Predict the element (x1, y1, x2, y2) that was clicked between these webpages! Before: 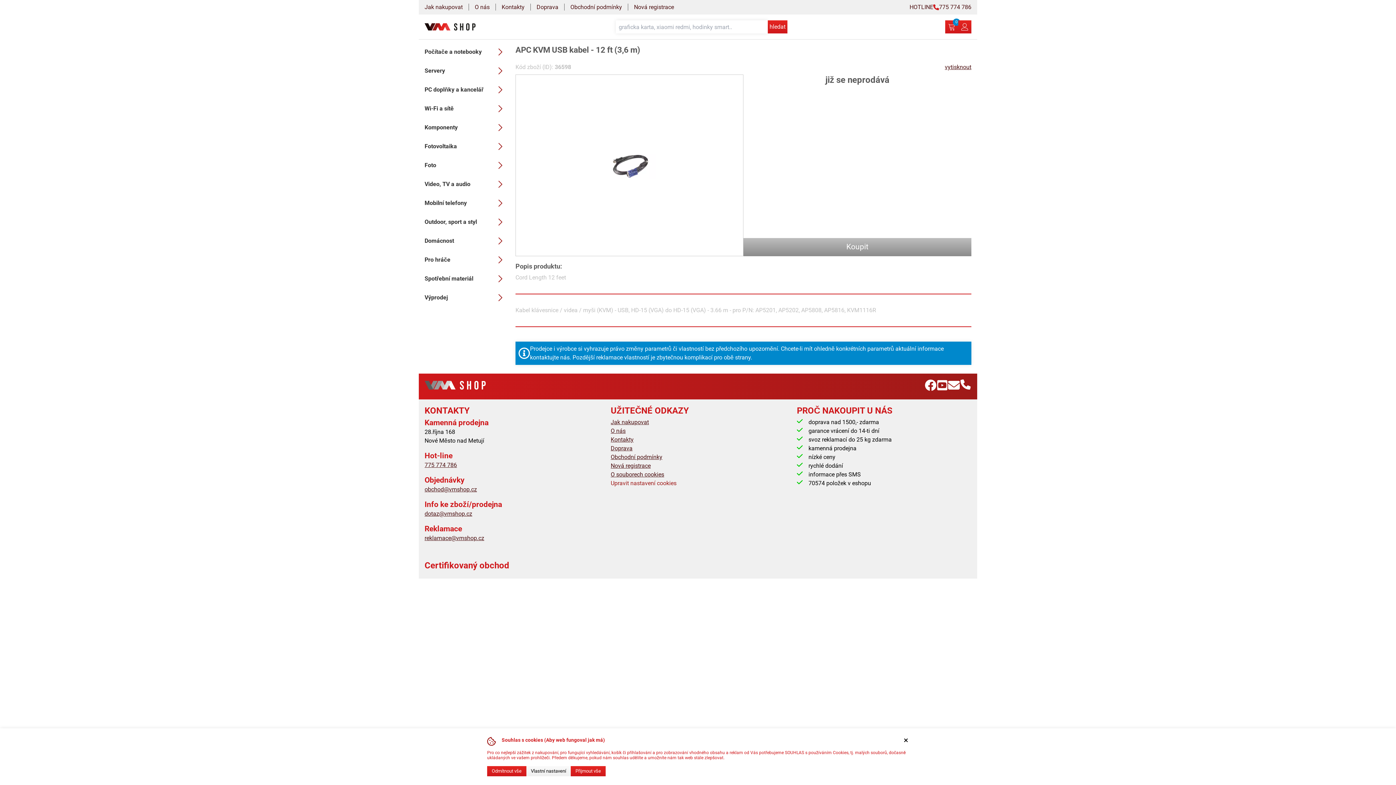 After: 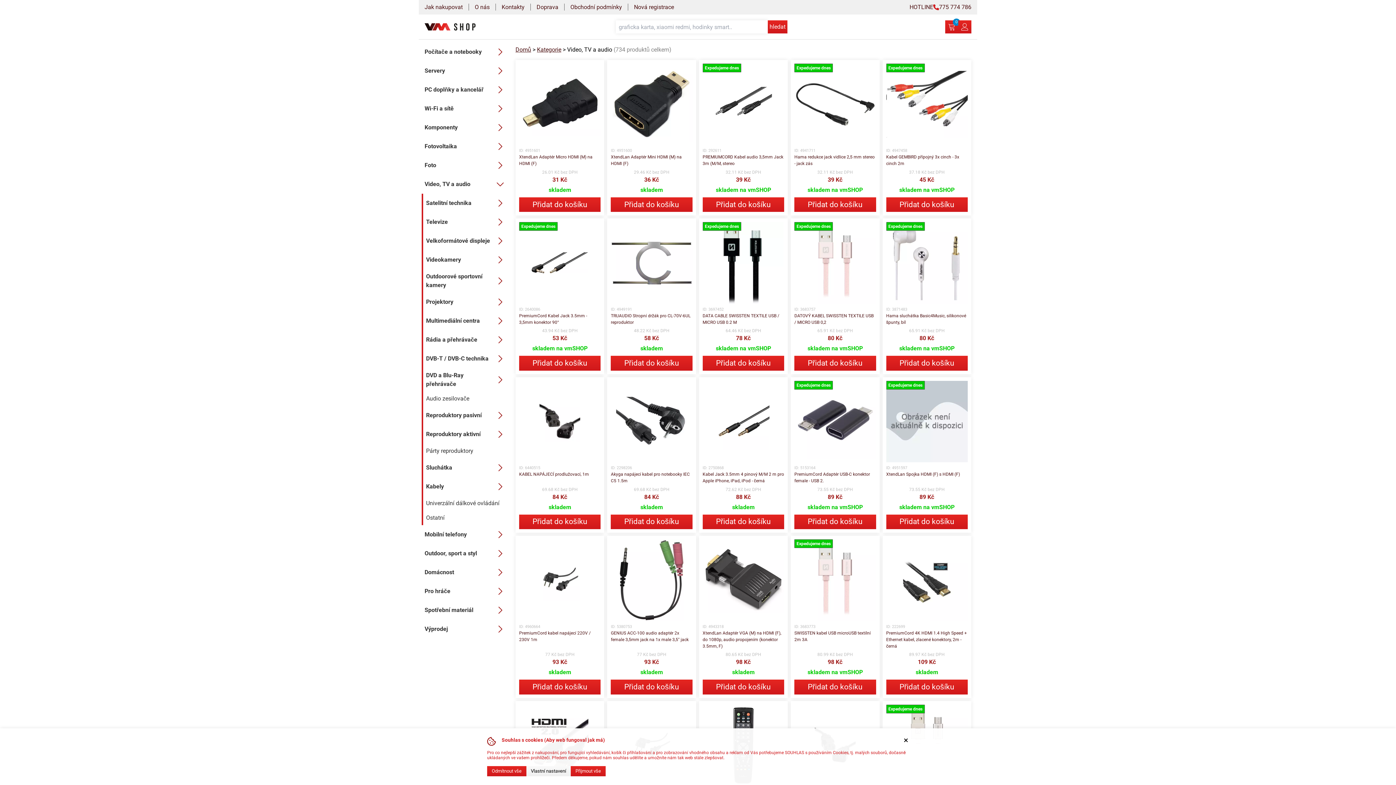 Action: label: Video, TV a audio bbox: (421, 174, 509, 193)